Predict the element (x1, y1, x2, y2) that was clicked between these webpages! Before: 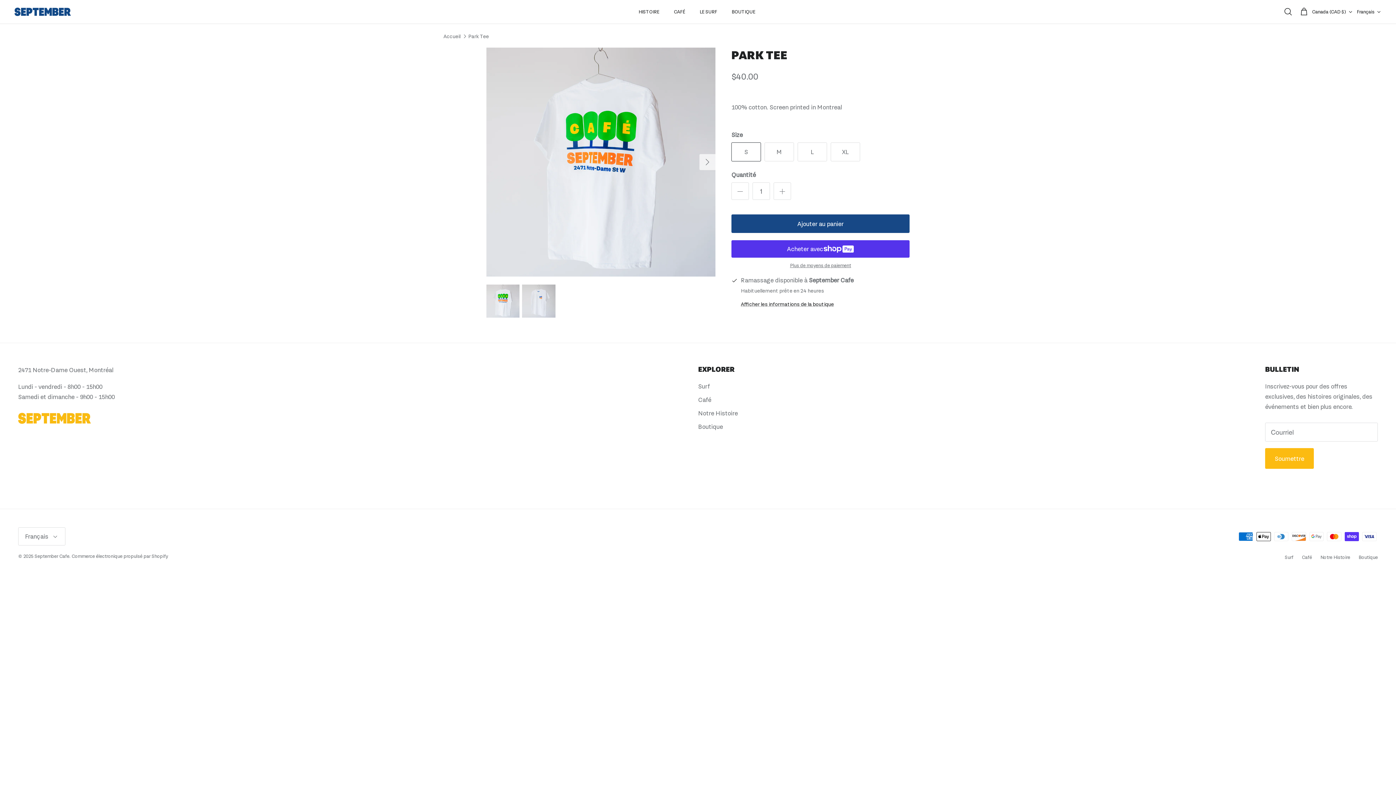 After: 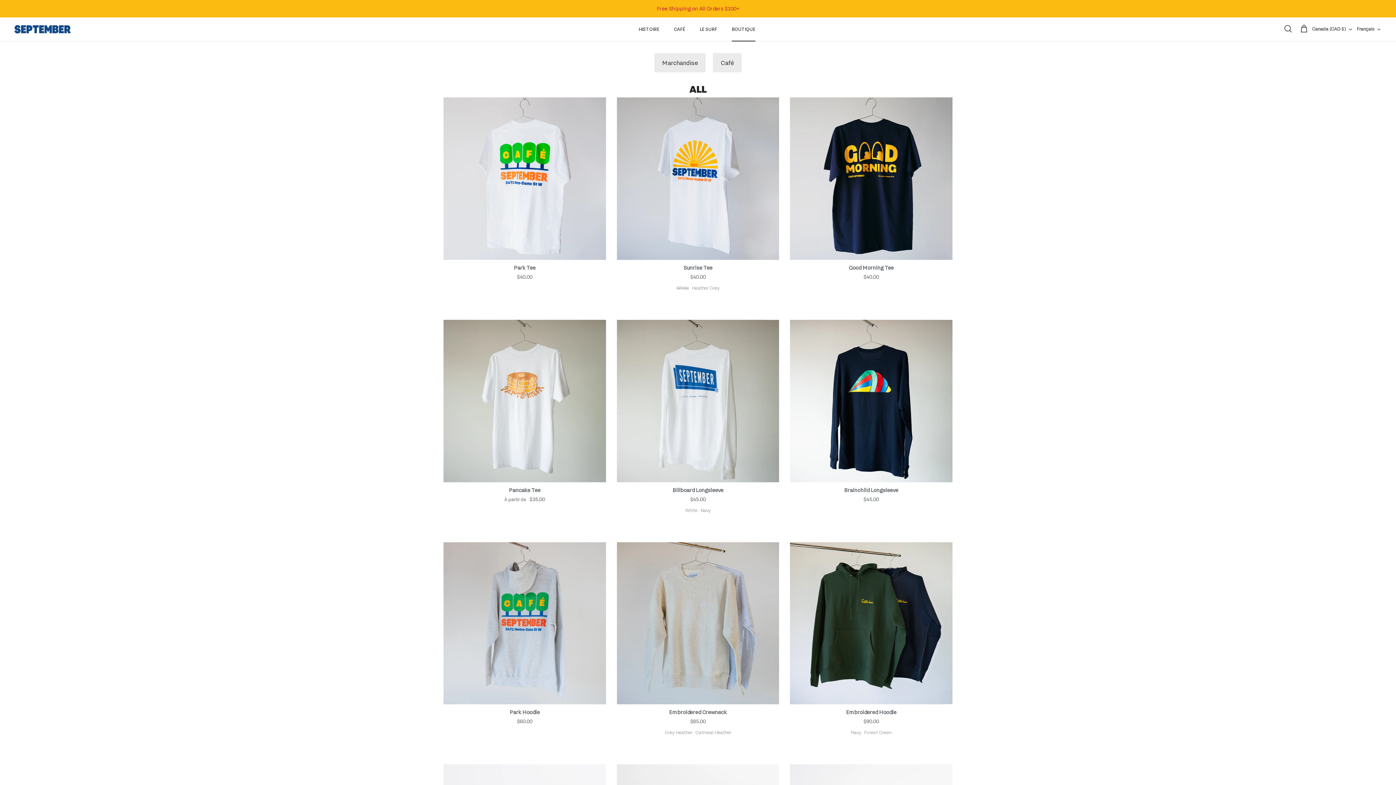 Action: bbox: (698, 423, 723, 430) label: Boutique